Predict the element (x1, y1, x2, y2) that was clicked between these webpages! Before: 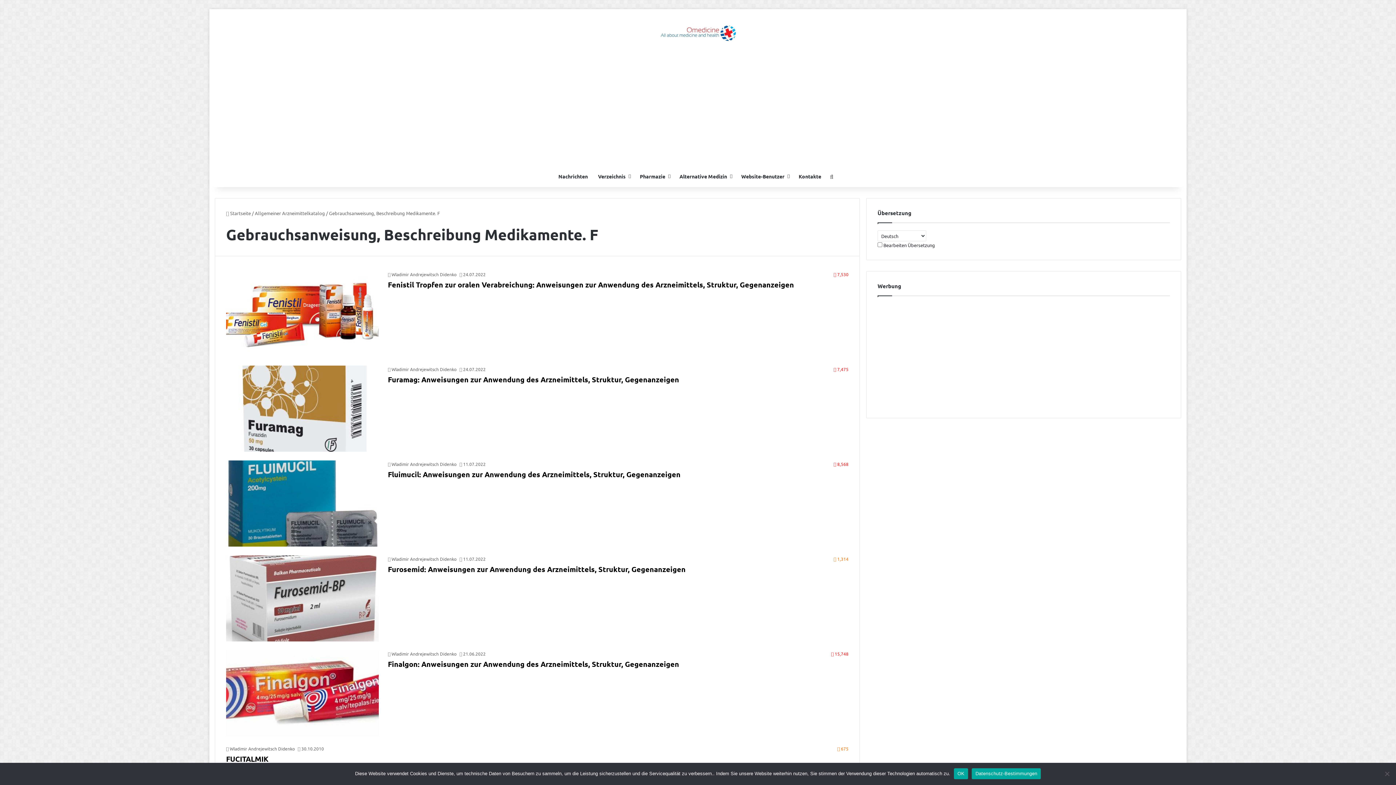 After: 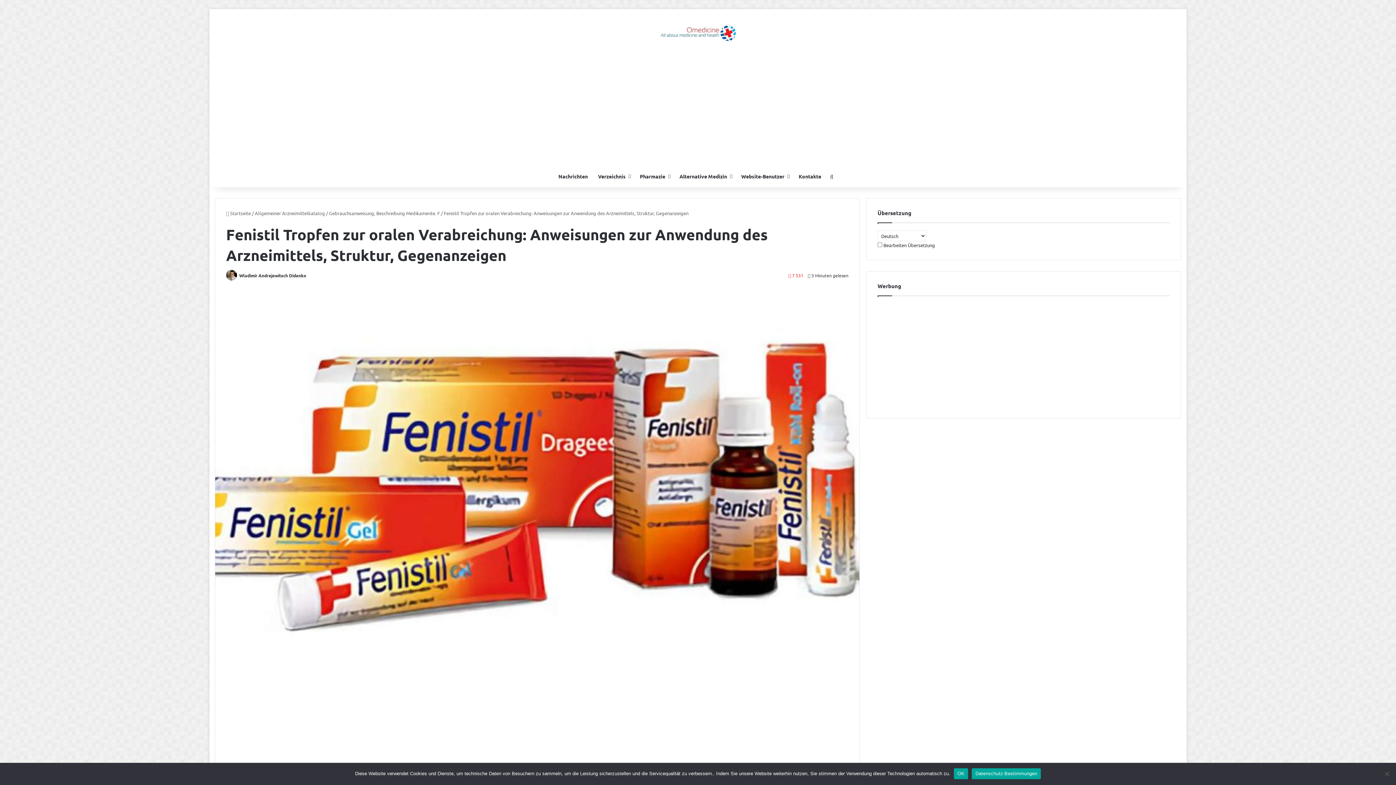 Action: label: Fenistil Tropfen zur oralen Verabreichung: Anweisungen zur Anwendung des Arzneimittels, Struktur, Gegenanzeigen bbox: (388, 279, 794, 289)